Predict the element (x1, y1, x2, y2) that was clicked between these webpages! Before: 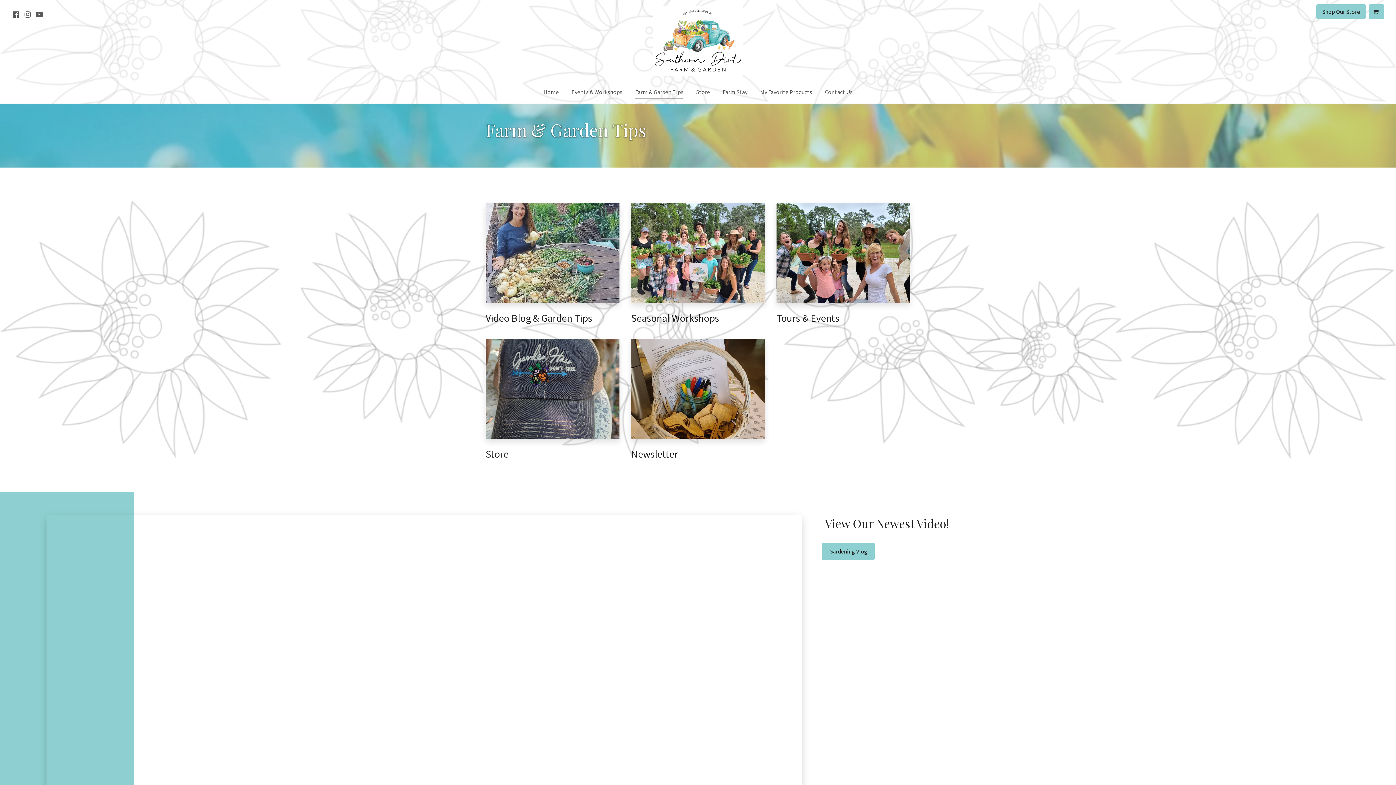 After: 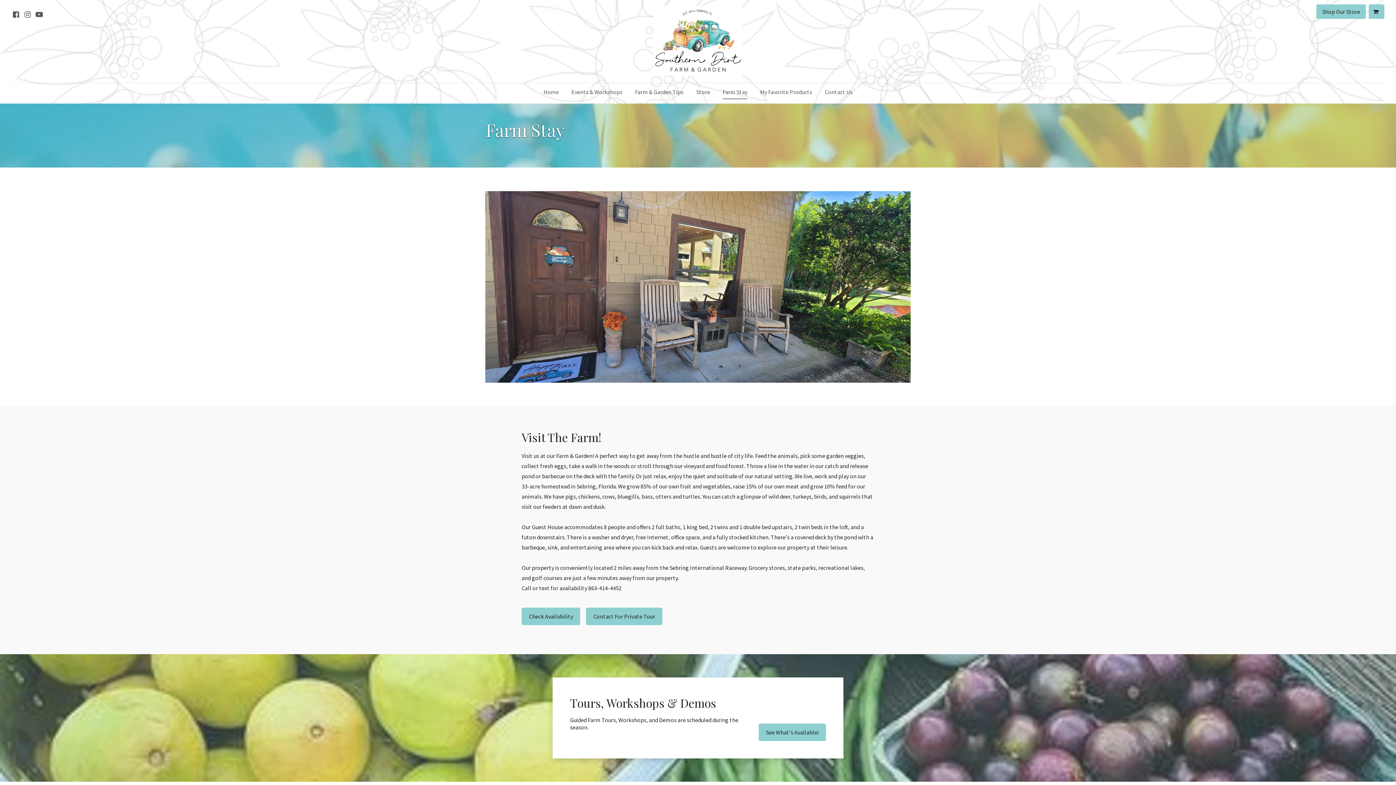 Action: label: Farm Stay bbox: (717, 84, 753, 99)